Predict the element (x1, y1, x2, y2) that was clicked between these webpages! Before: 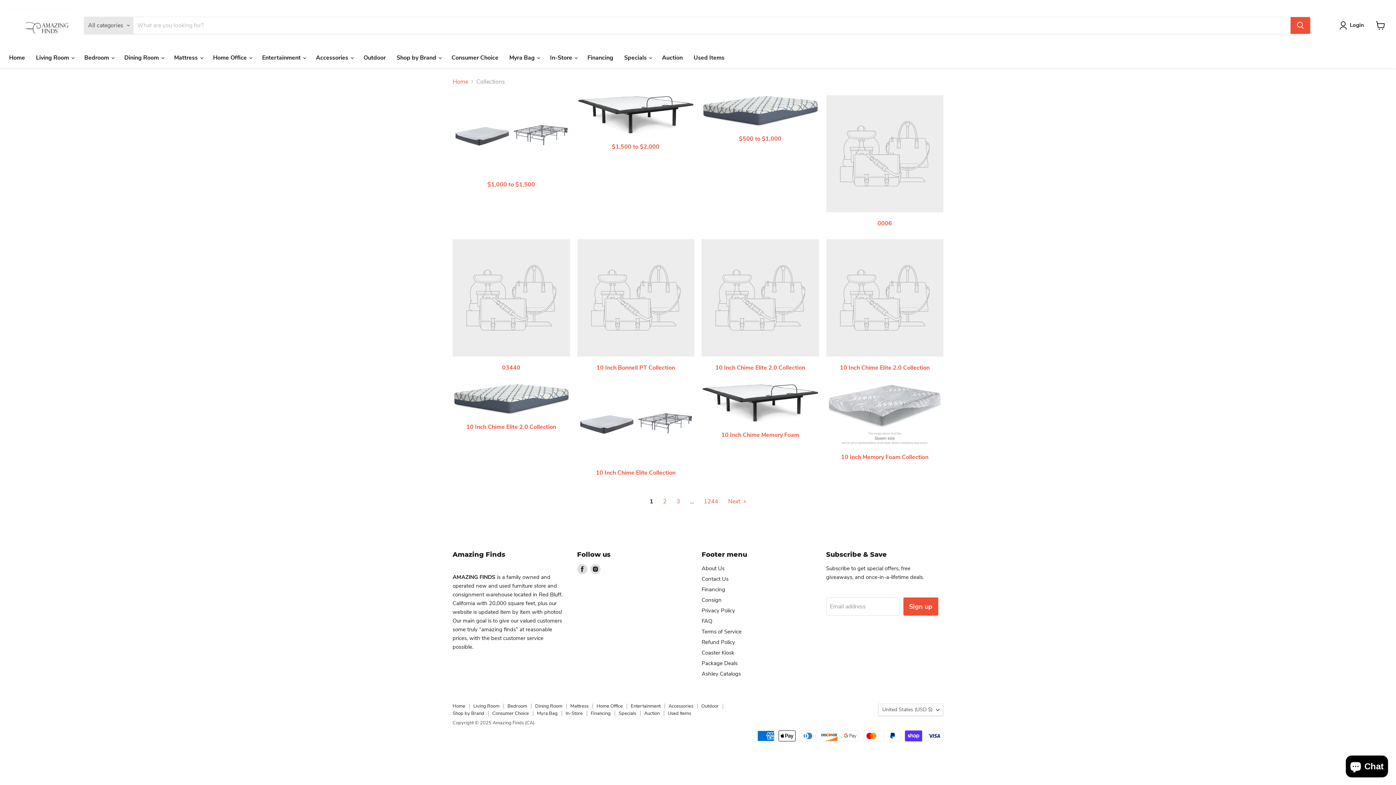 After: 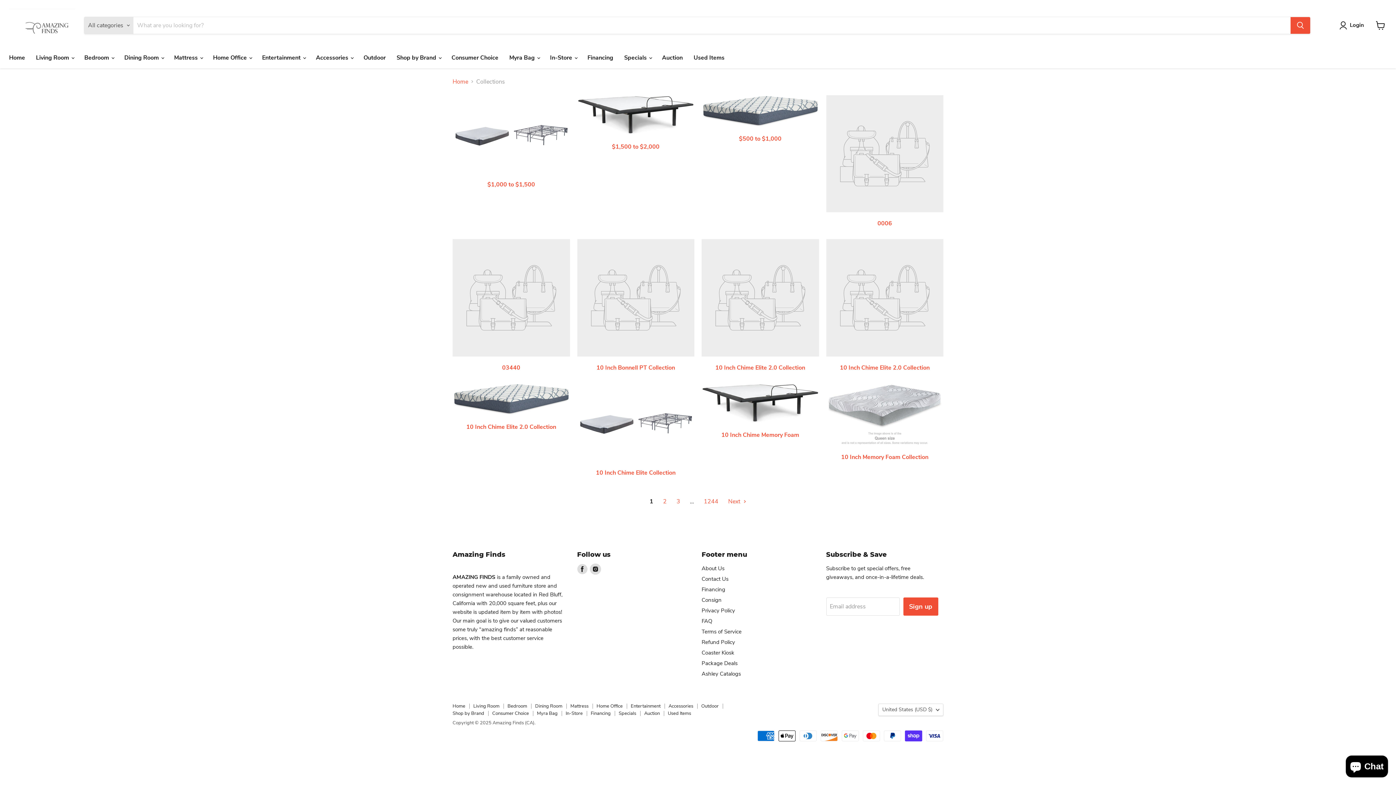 Action: label: Find us on Instagram bbox: (590, 564, 600, 574)